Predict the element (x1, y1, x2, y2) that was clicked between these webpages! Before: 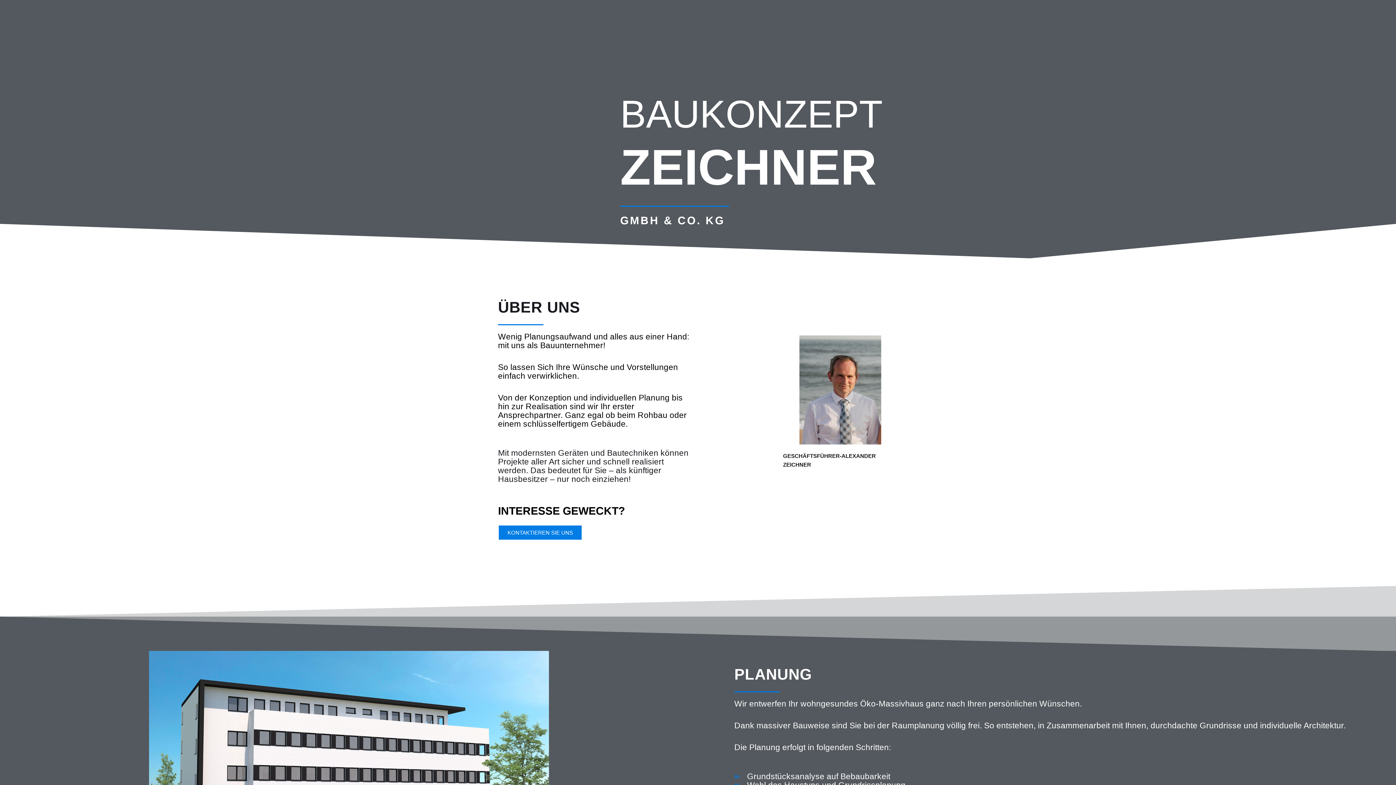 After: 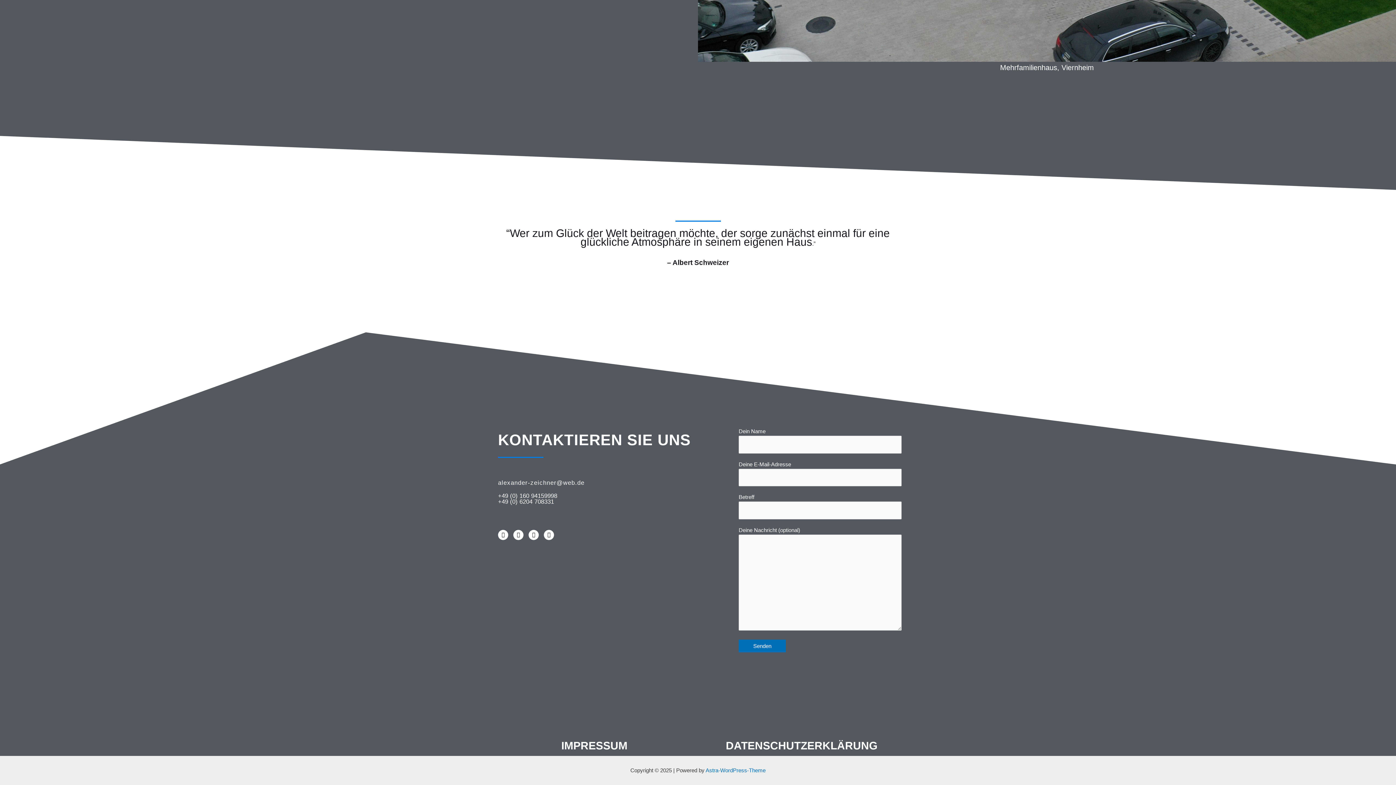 Action: bbox: (498, 525, 582, 540) label: KONTAKTIEREN SIE UNS